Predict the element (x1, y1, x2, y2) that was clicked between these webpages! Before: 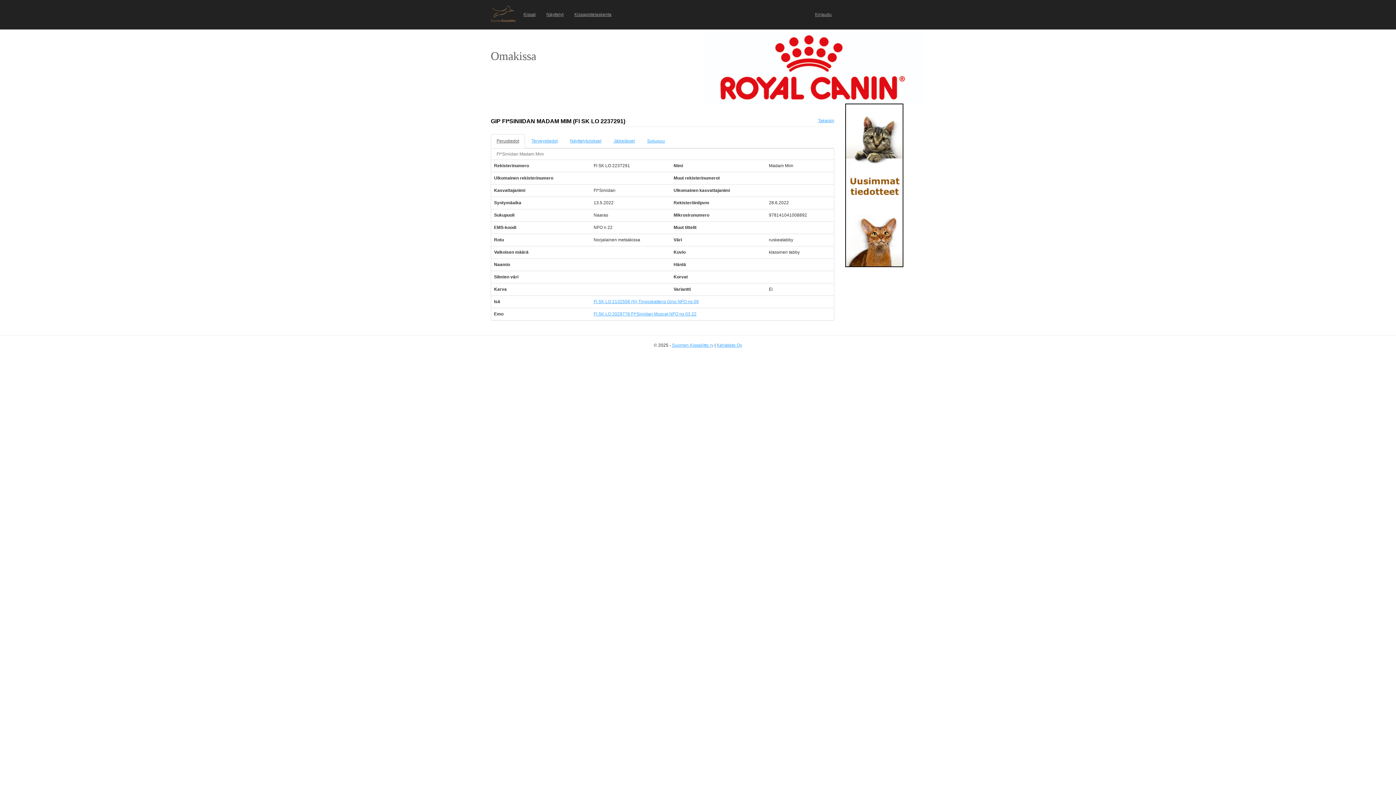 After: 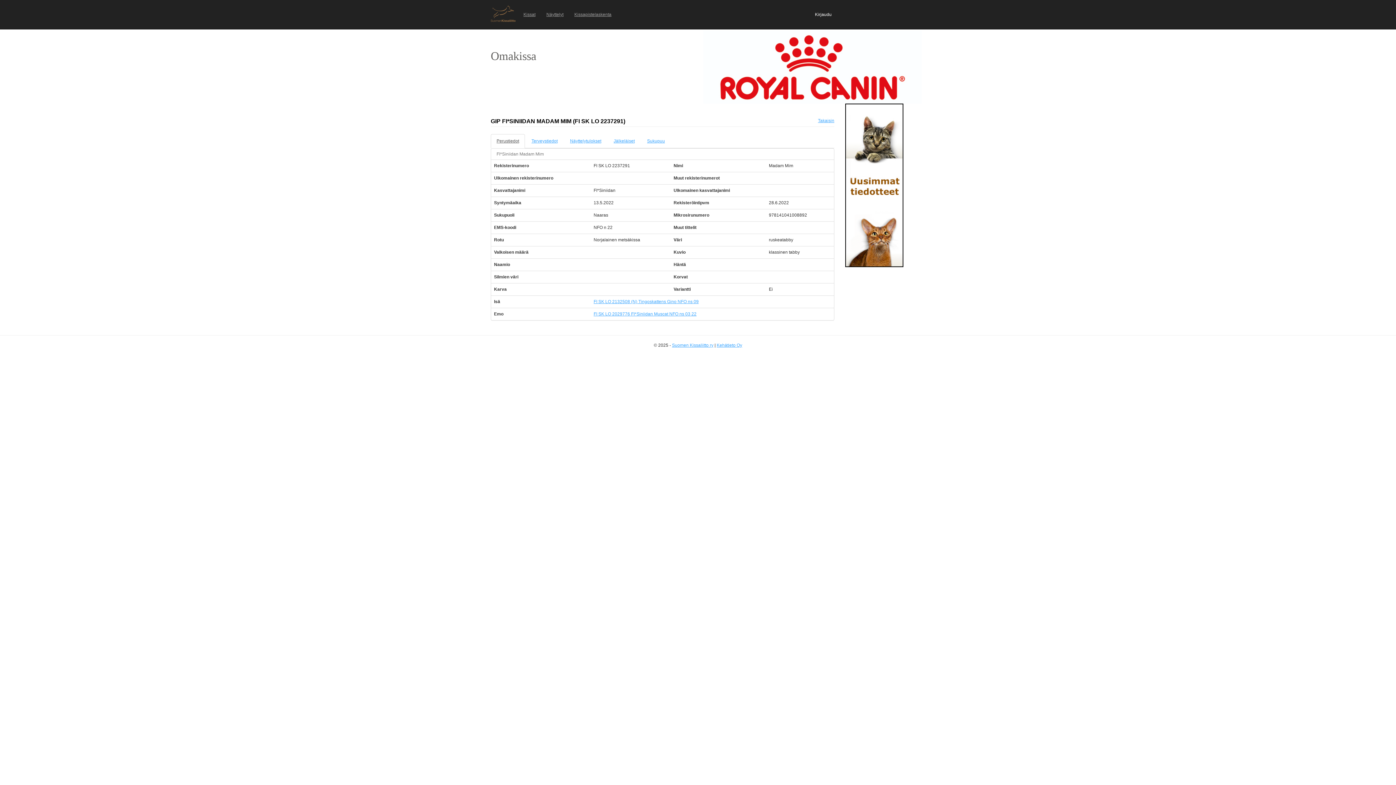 Action: label: Kirjaudu bbox: (809, 5, 837, 23)